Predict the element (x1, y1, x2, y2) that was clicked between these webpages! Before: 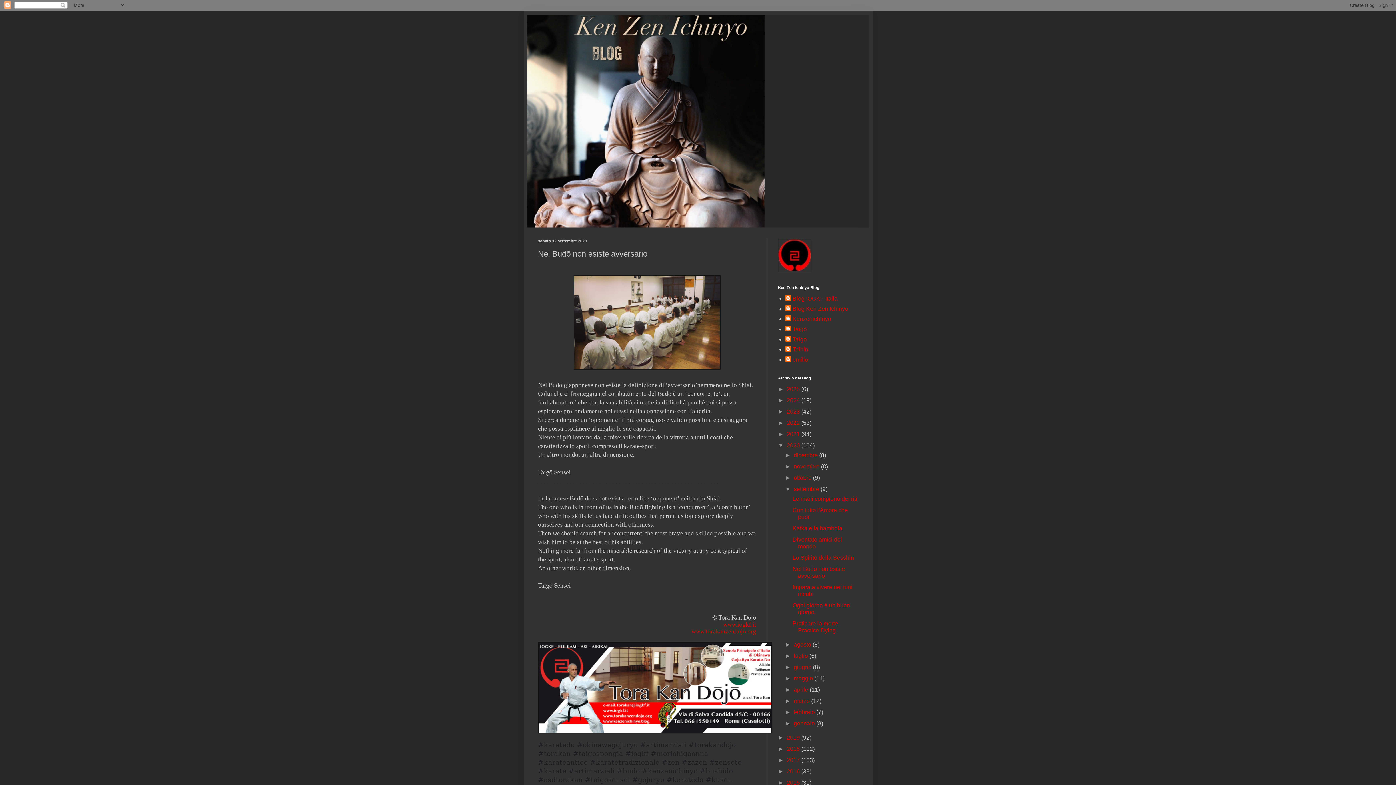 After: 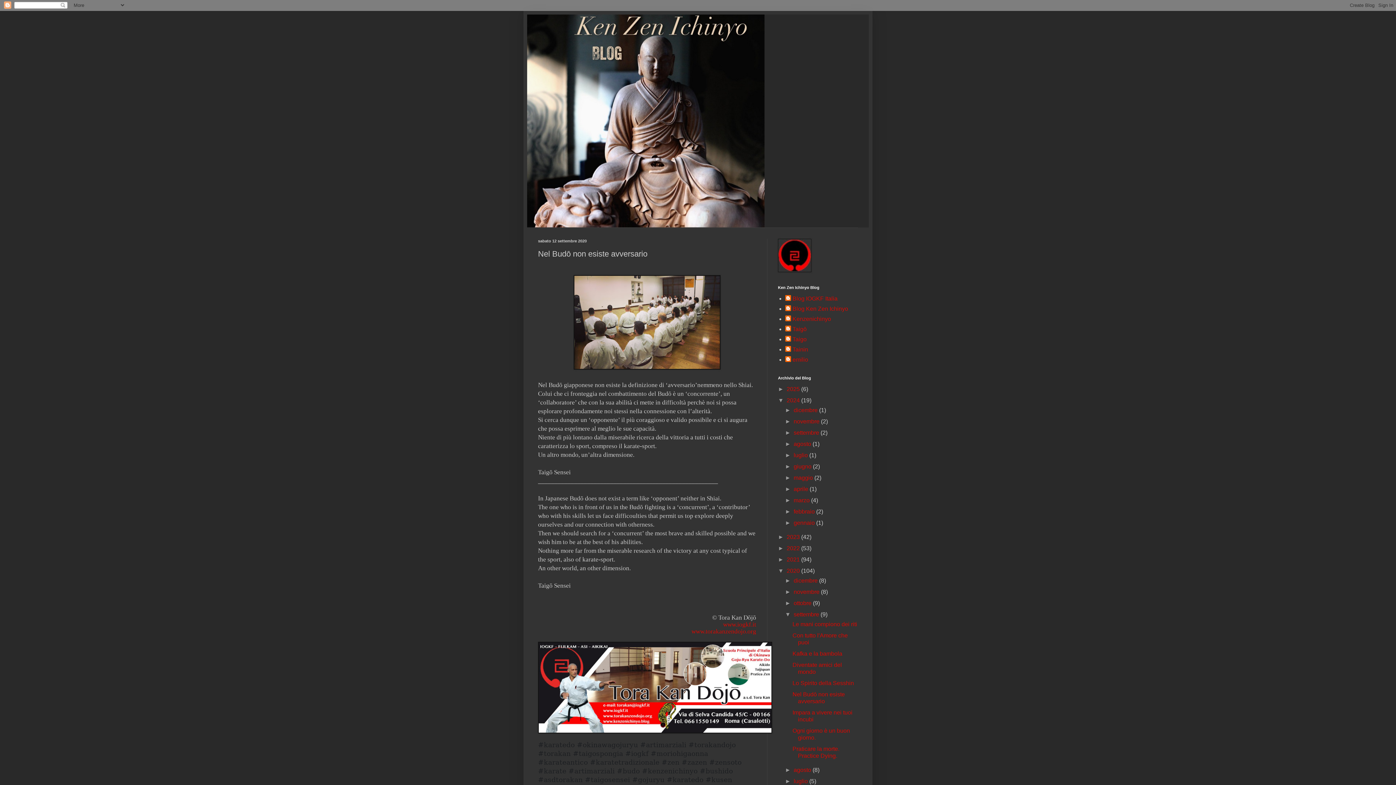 Action: bbox: (778, 397, 786, 403) label: ►  